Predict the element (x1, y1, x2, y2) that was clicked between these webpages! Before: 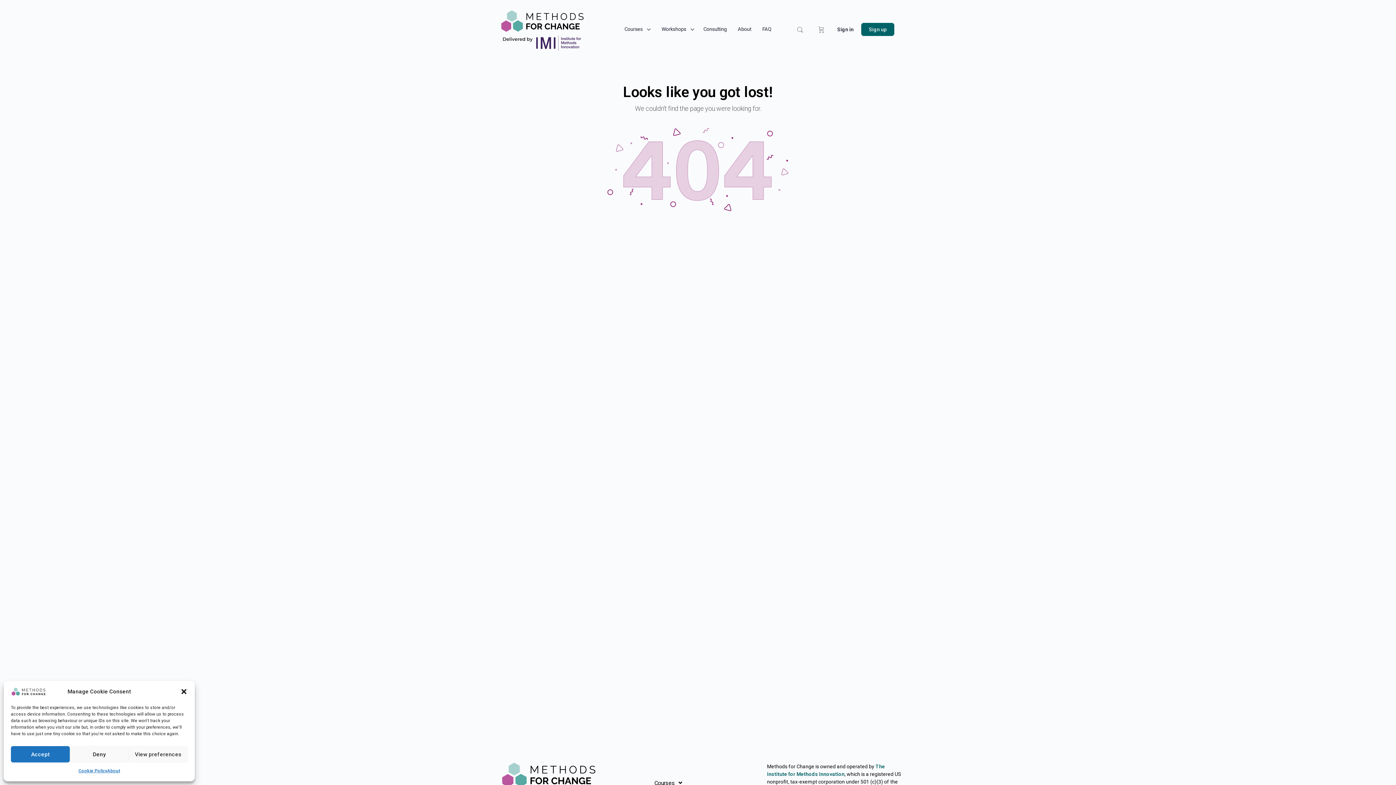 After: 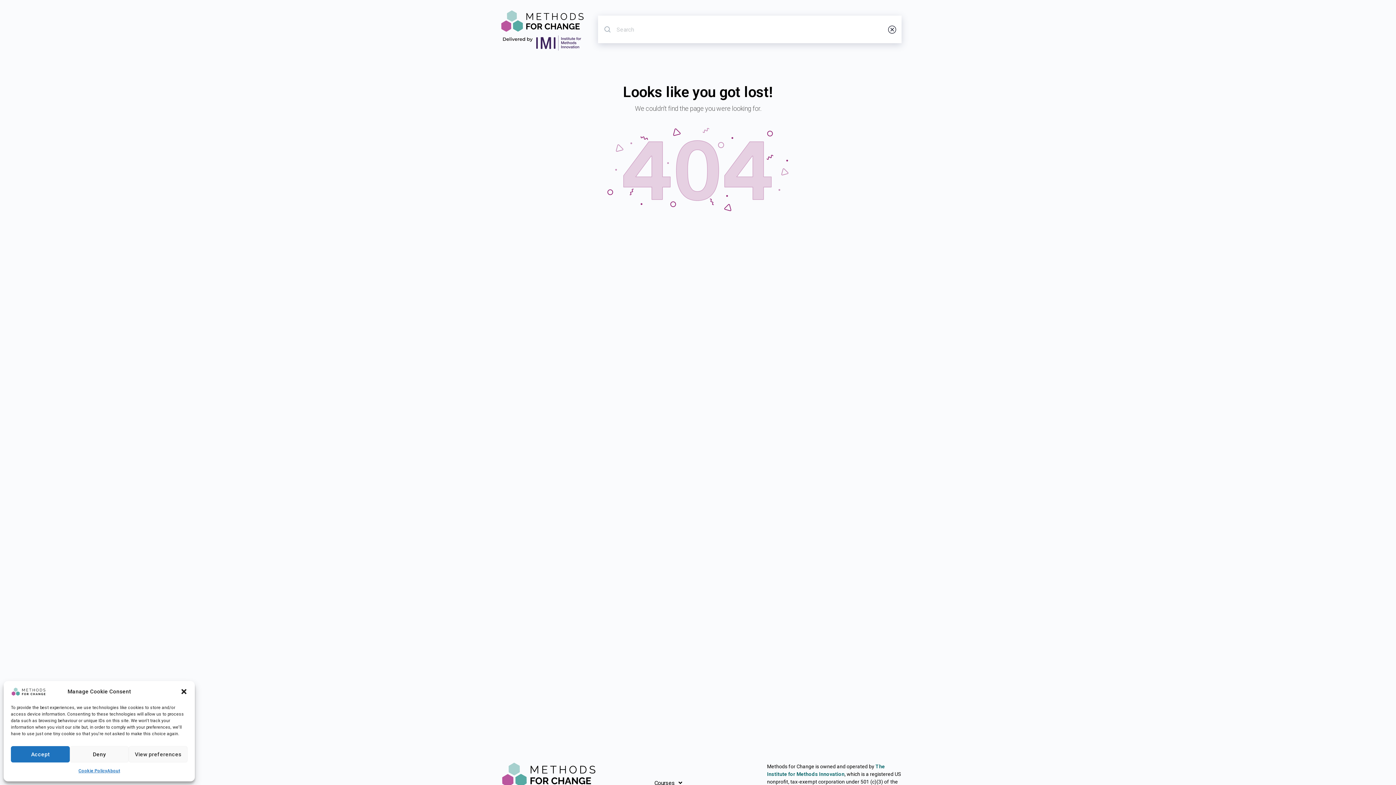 Action: bbox: (792, 25, 807, 33)